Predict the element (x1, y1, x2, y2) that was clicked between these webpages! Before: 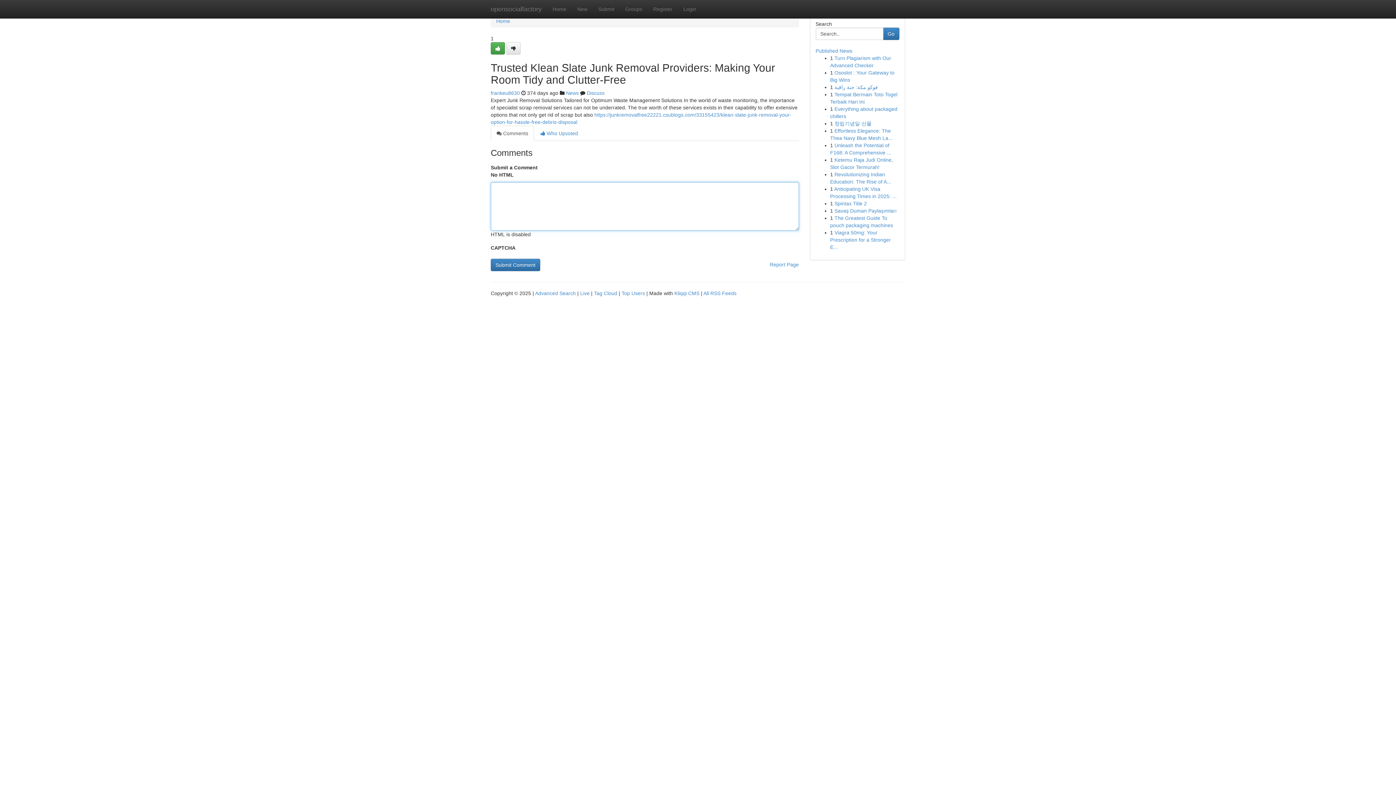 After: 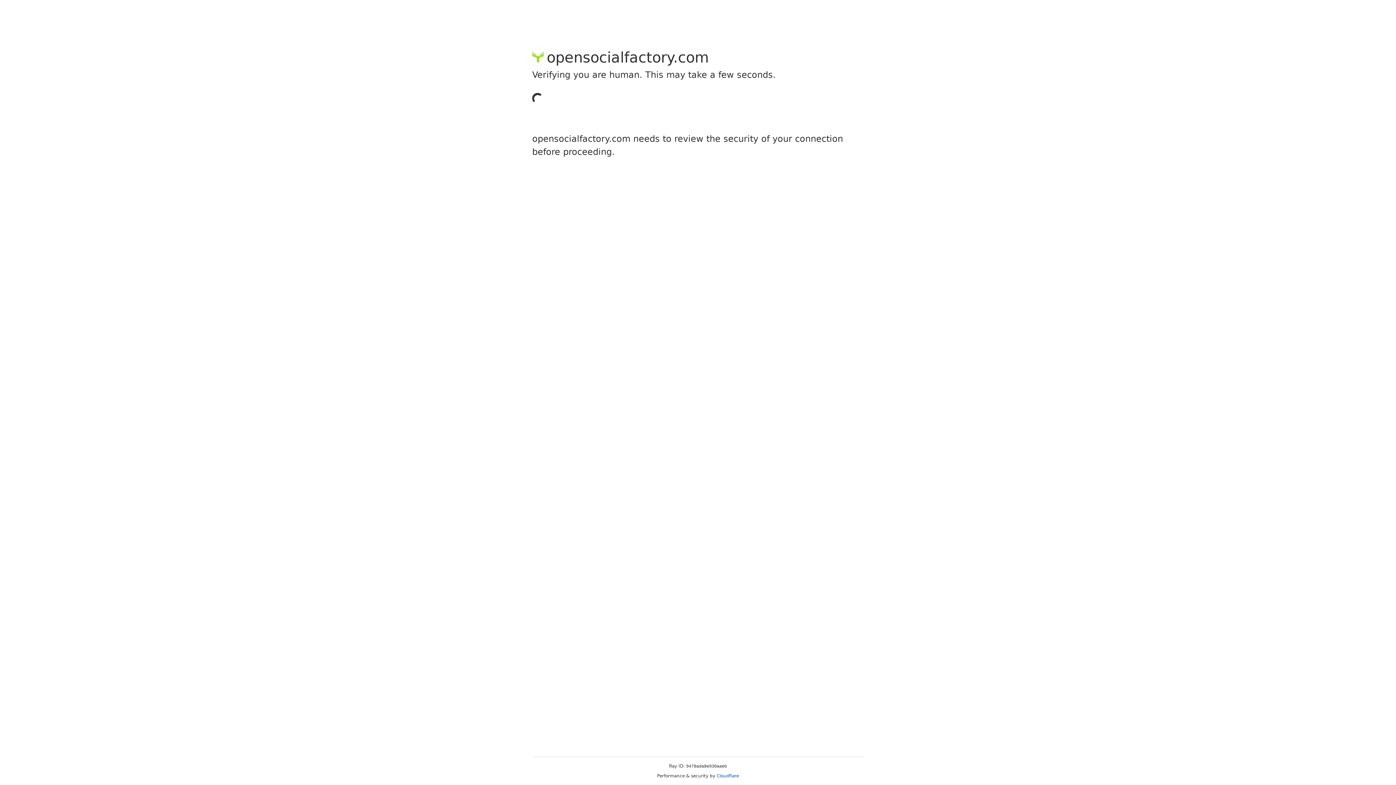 Action: bbox: (490, 42, 505, 54)